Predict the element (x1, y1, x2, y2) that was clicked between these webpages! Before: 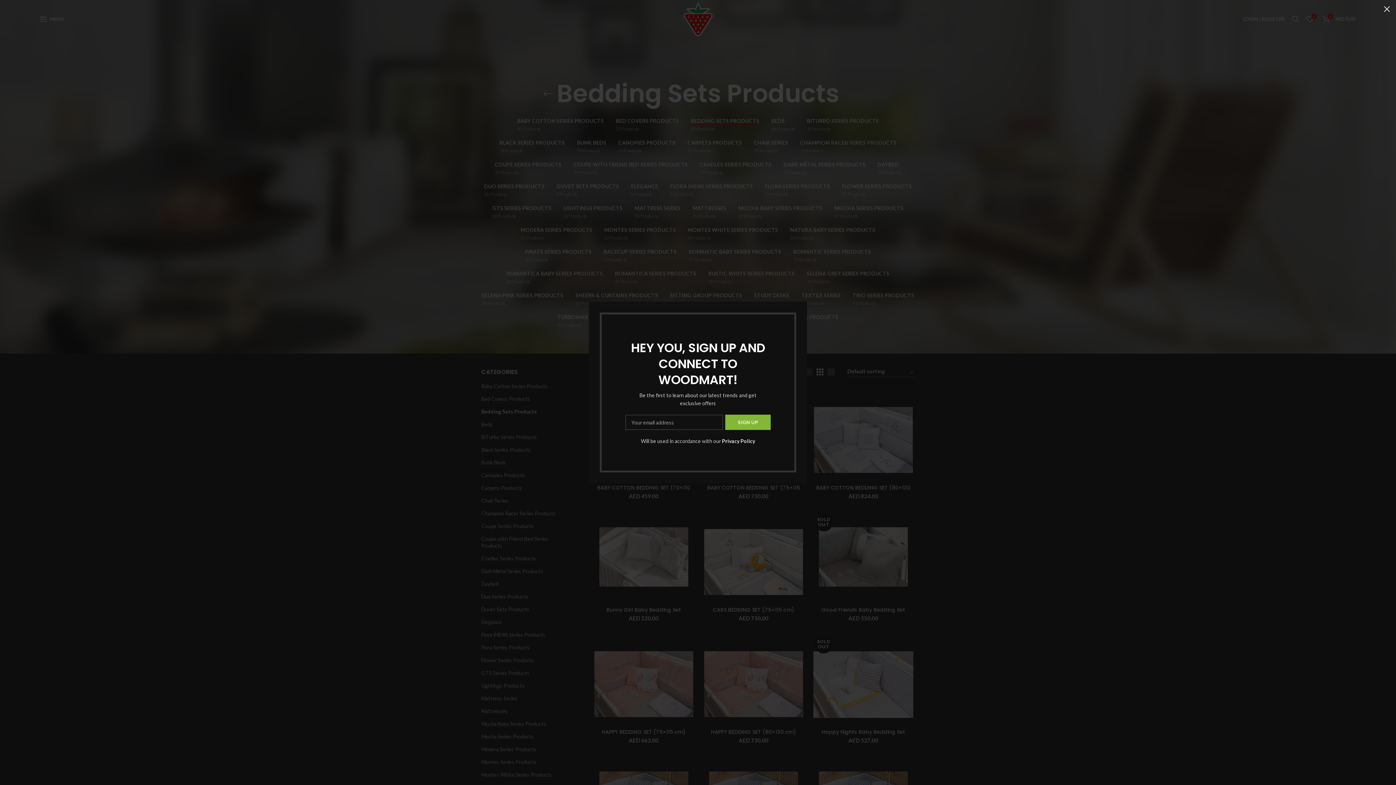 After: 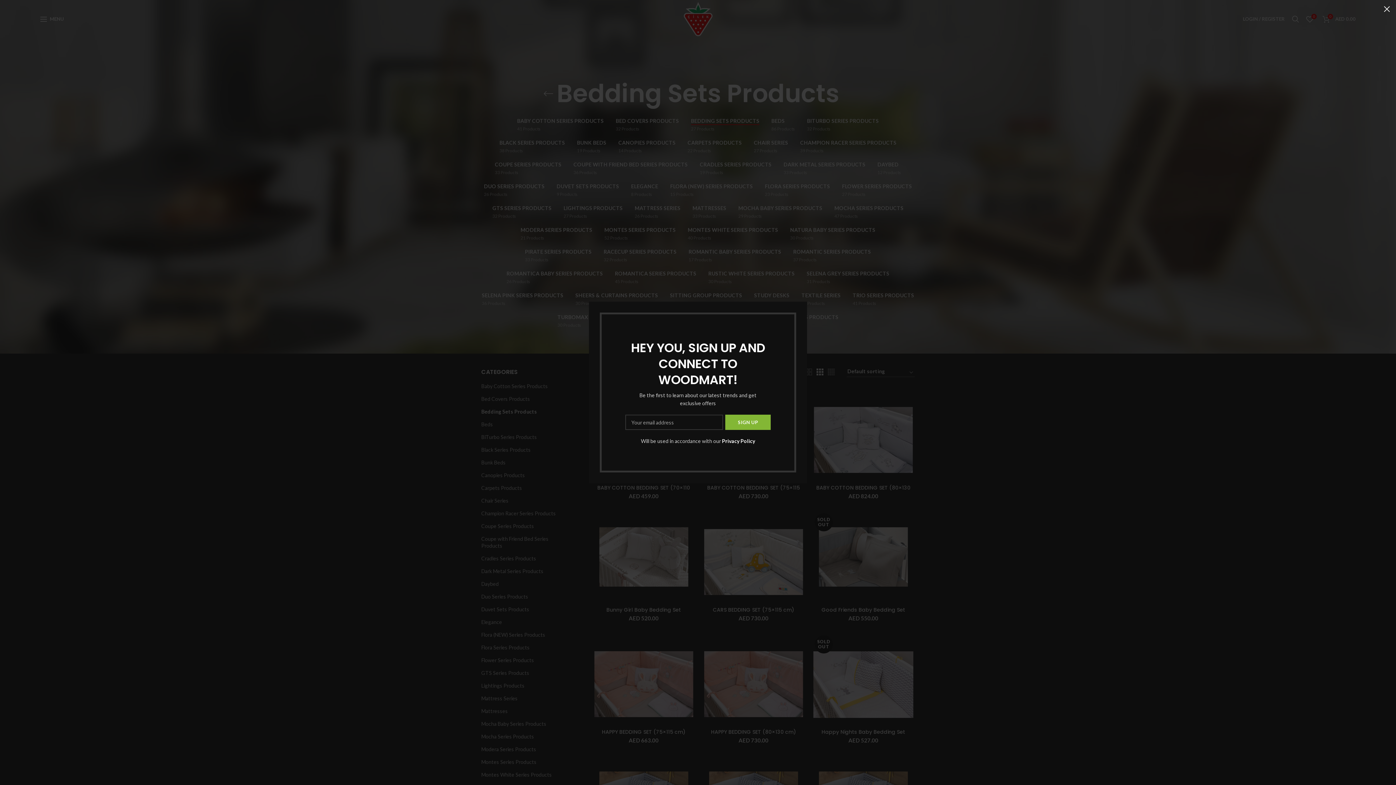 Action: bbox: (722, 438, 755, 444) label: Privacy Policy